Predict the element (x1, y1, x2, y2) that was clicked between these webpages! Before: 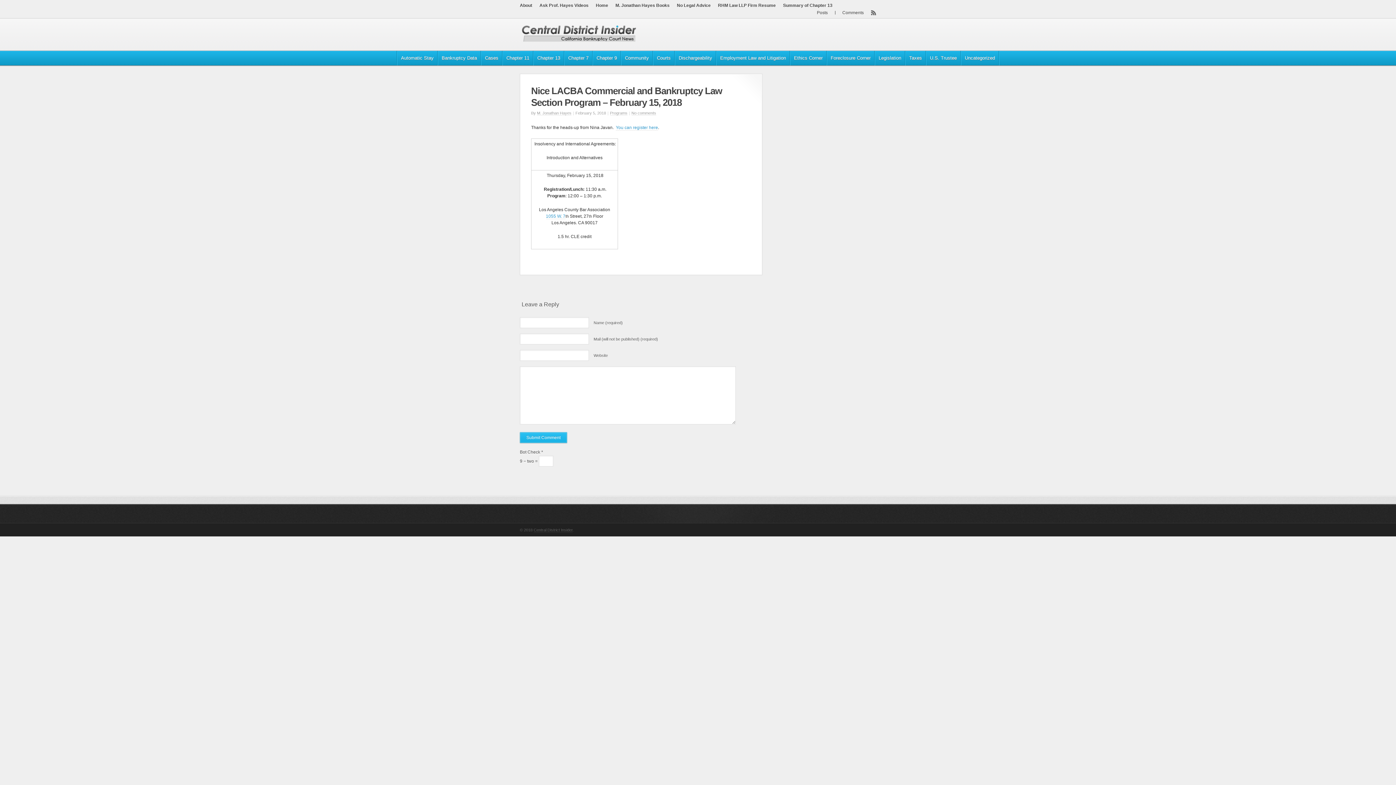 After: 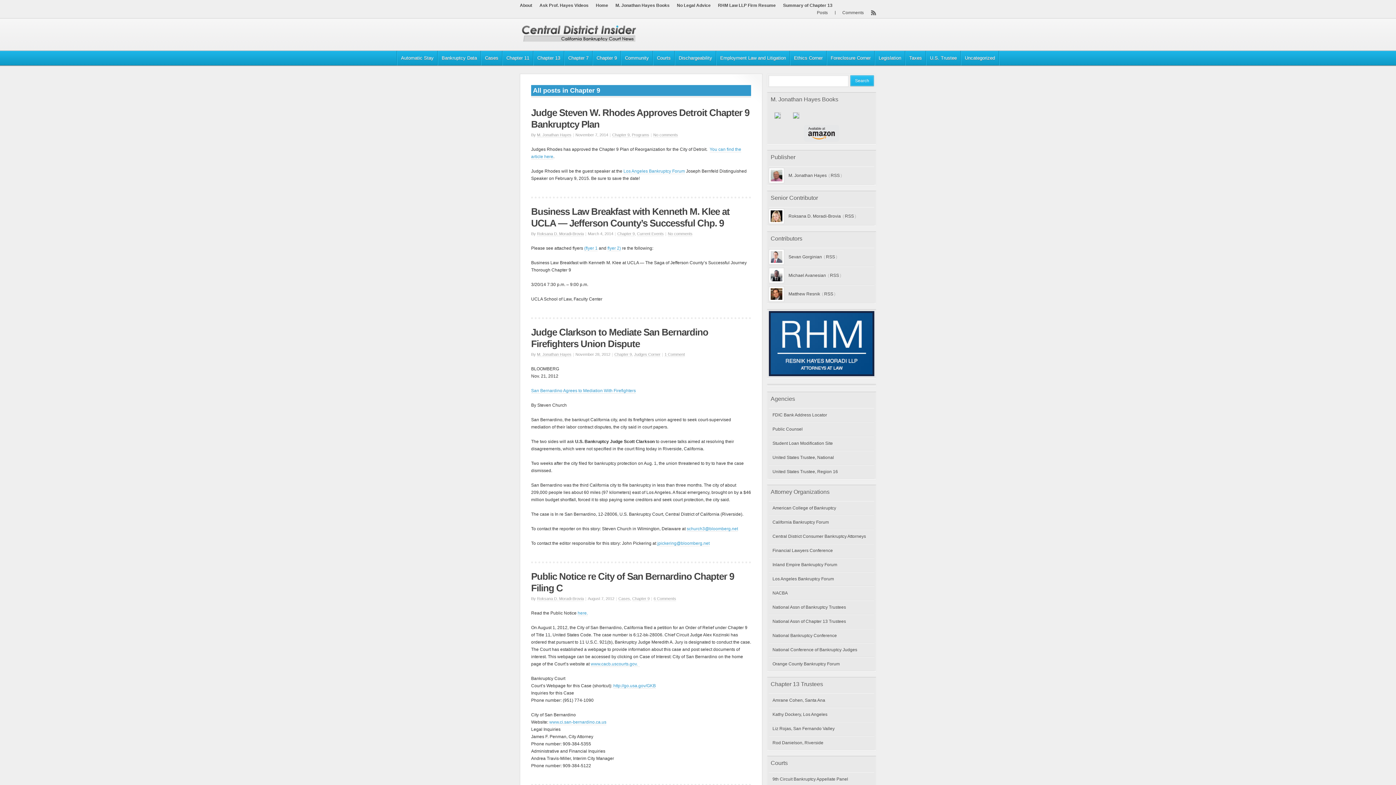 Action: bbox: (593, 50, 620, 65) label: Chapter 9